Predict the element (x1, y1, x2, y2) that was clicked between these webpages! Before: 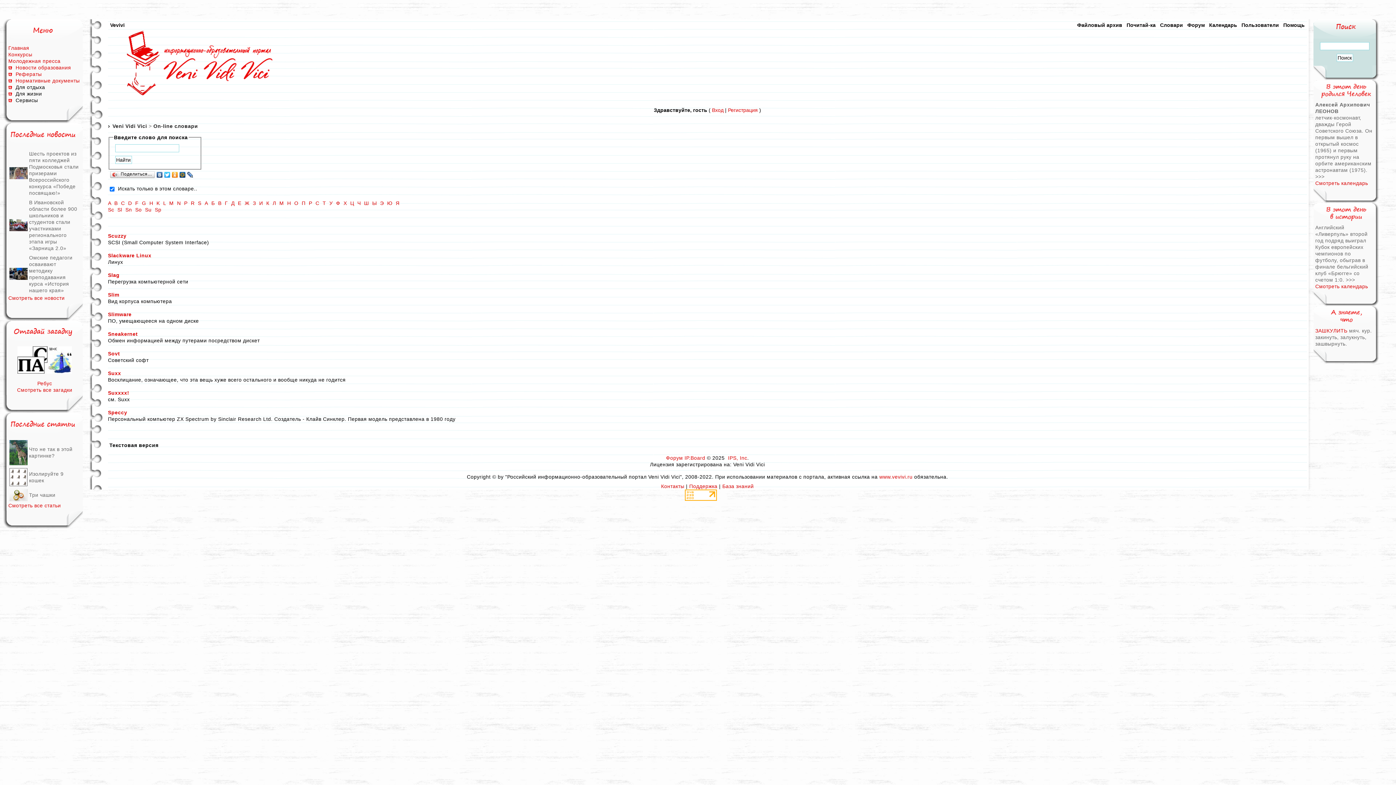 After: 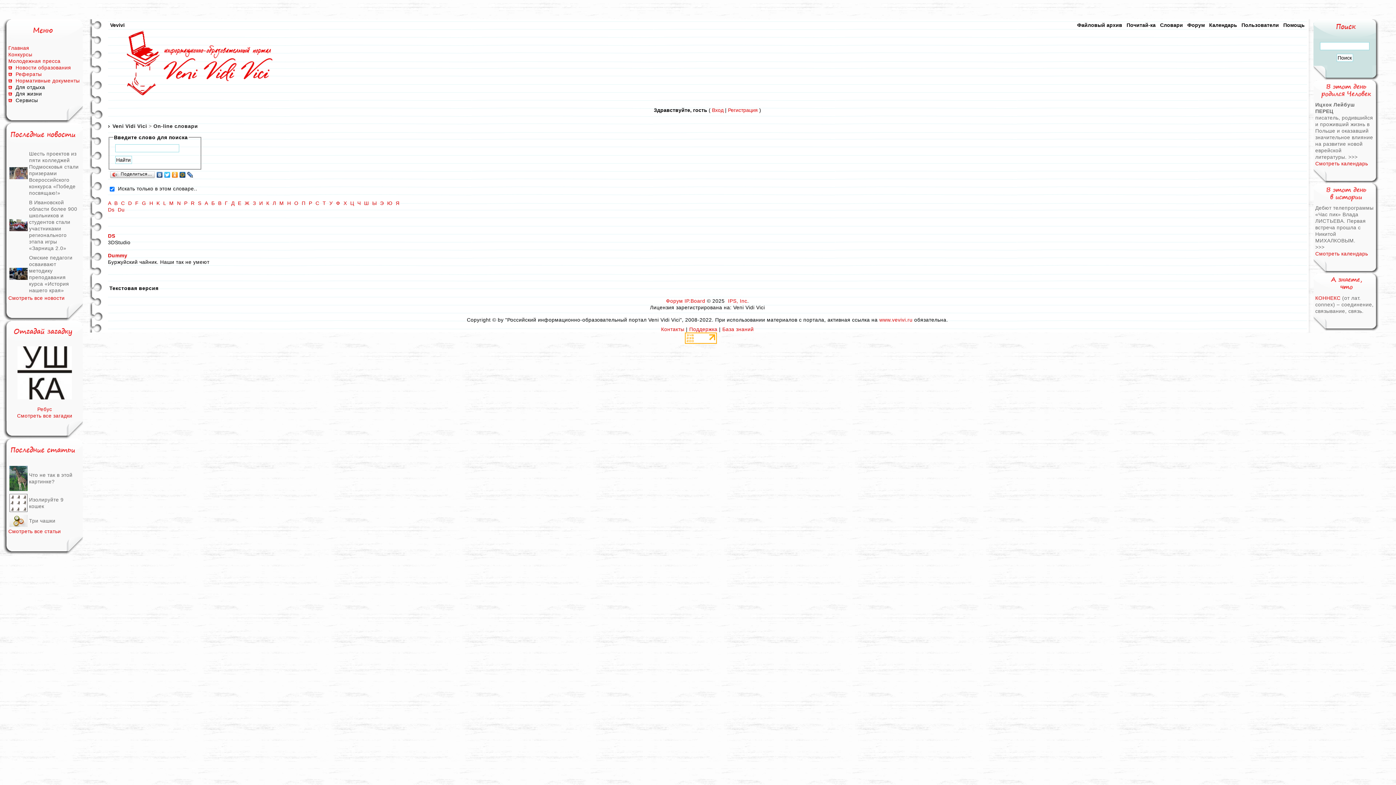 Action: bbox: (128, 200, 132, 206) label: D